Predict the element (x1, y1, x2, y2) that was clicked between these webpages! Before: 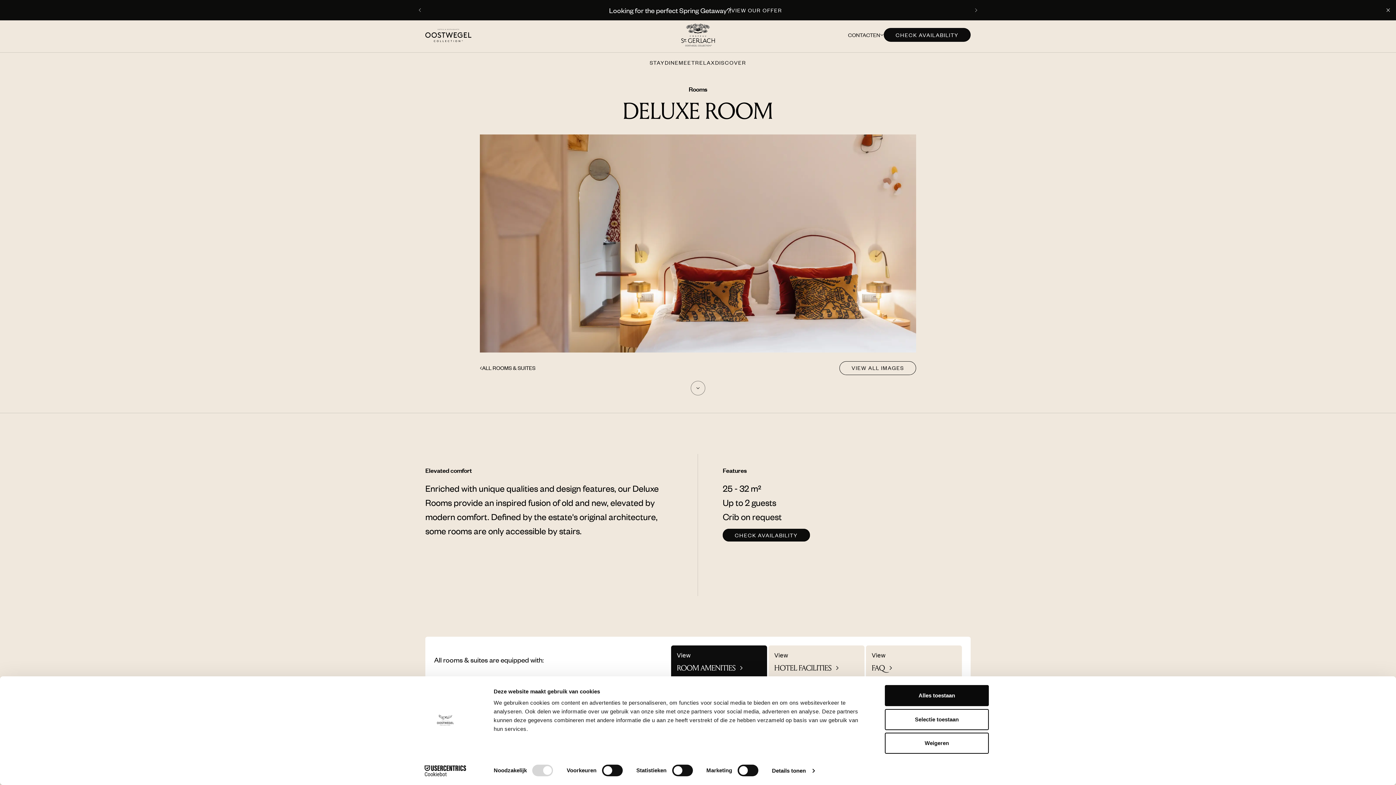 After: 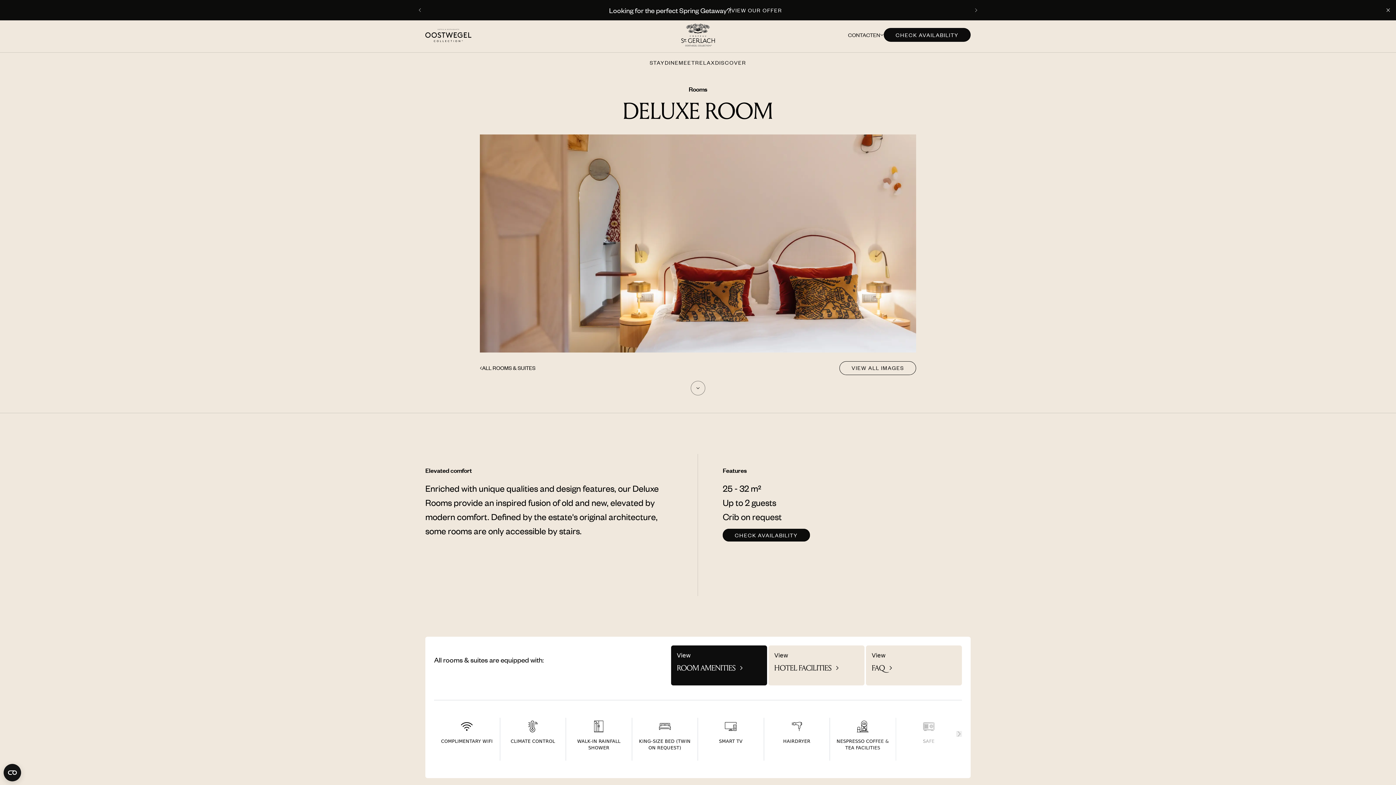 Action: bbox: (885, 709, 989, 730) label: Selectie toestaan